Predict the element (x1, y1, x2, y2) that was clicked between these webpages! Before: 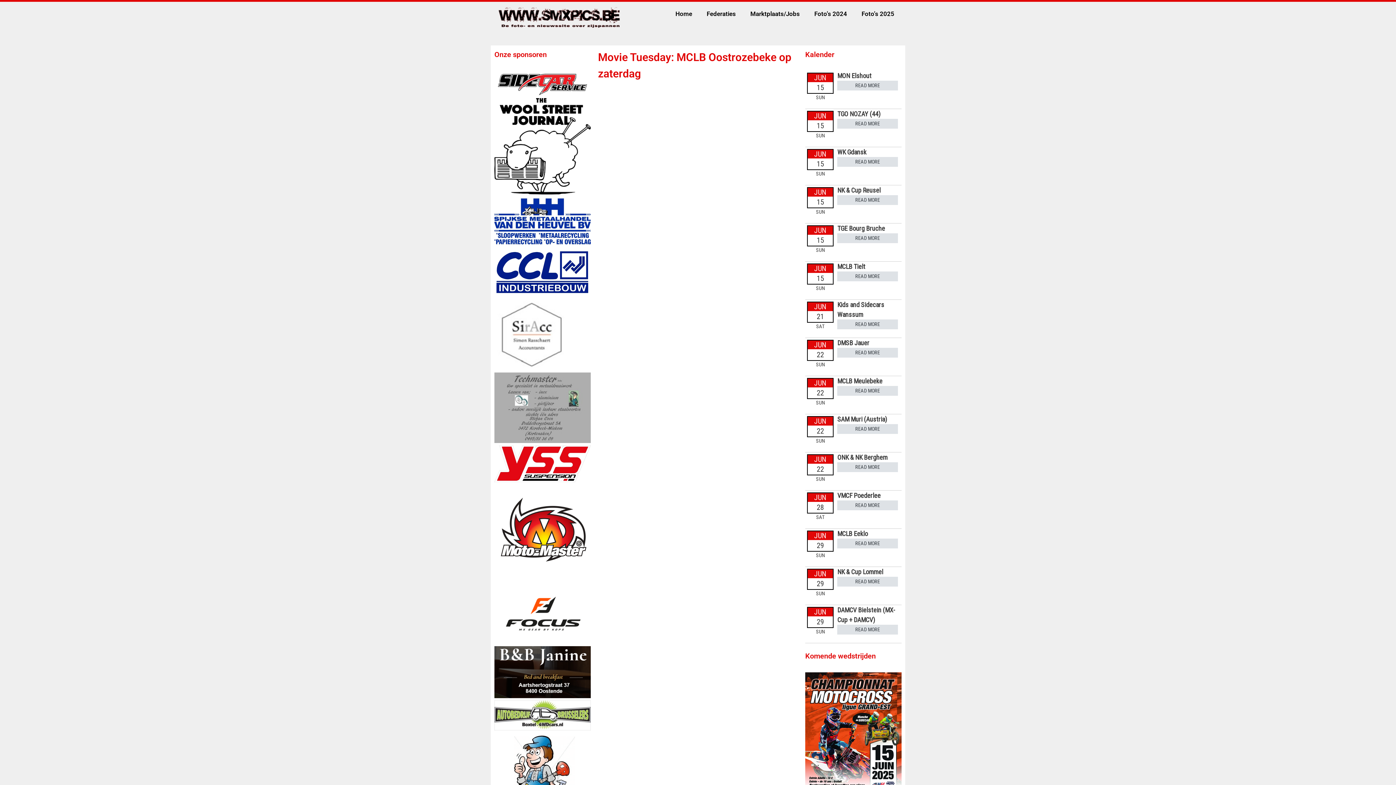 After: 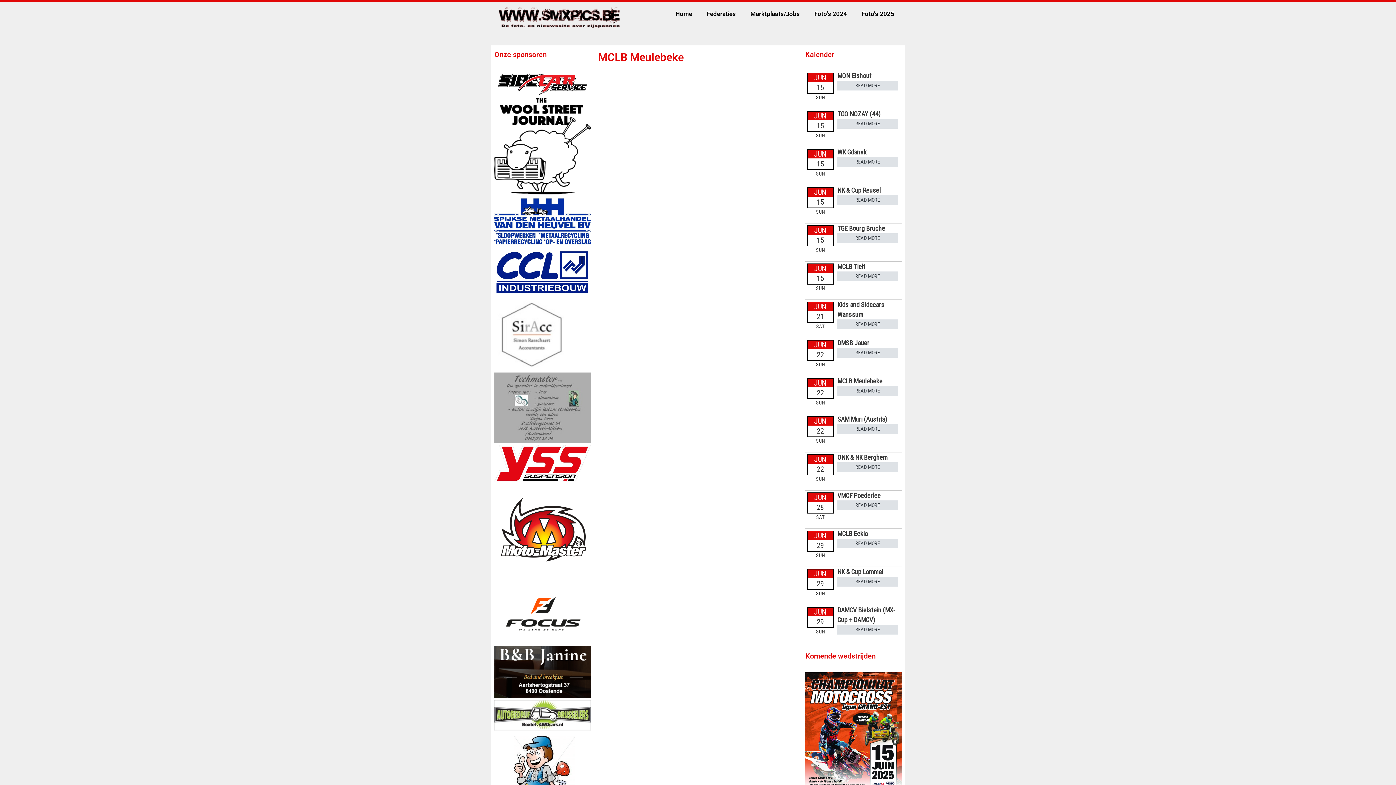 Action: label: READ MORE bbox: (837, 386, 898, 396)